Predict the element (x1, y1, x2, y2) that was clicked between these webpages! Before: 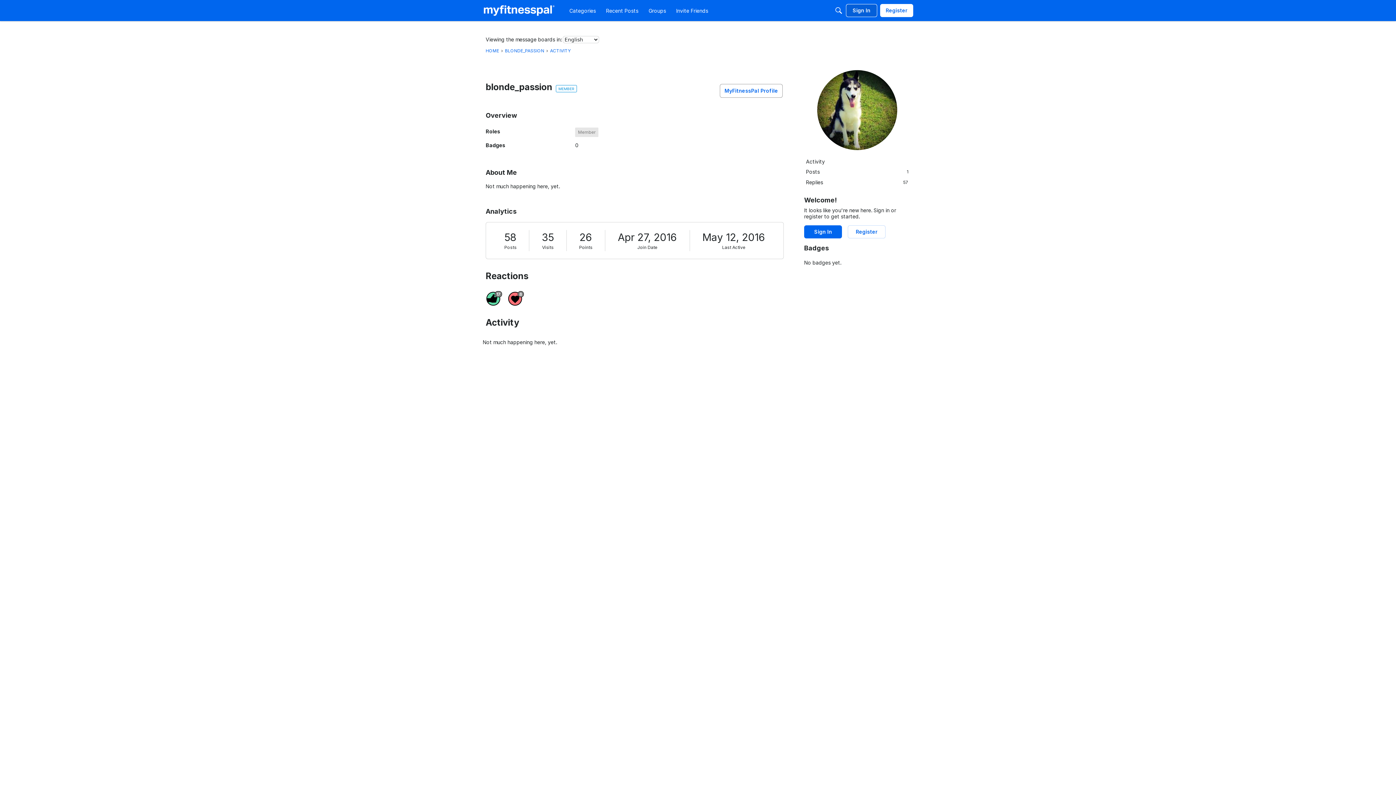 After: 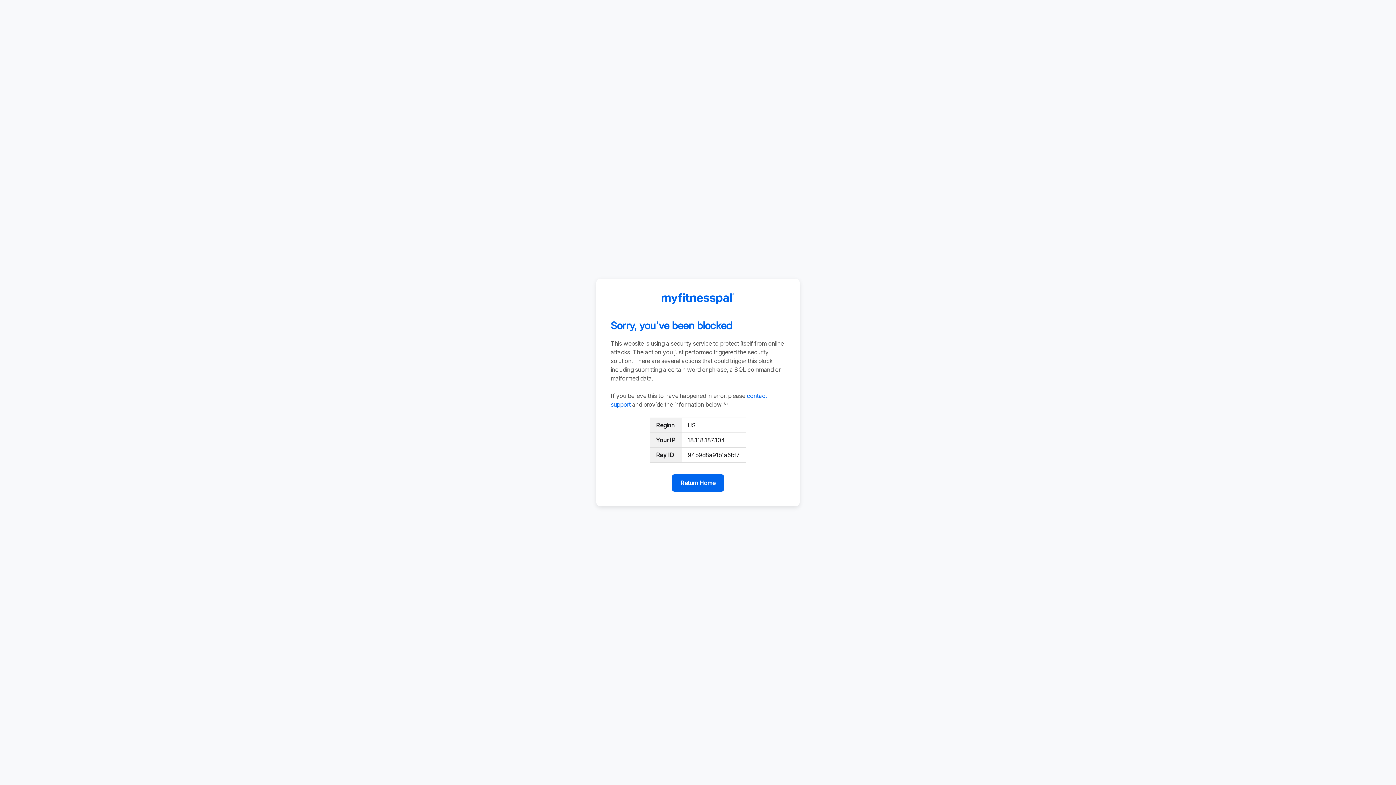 Action: bbox: (804, 225, 842, 238) label: Sign In